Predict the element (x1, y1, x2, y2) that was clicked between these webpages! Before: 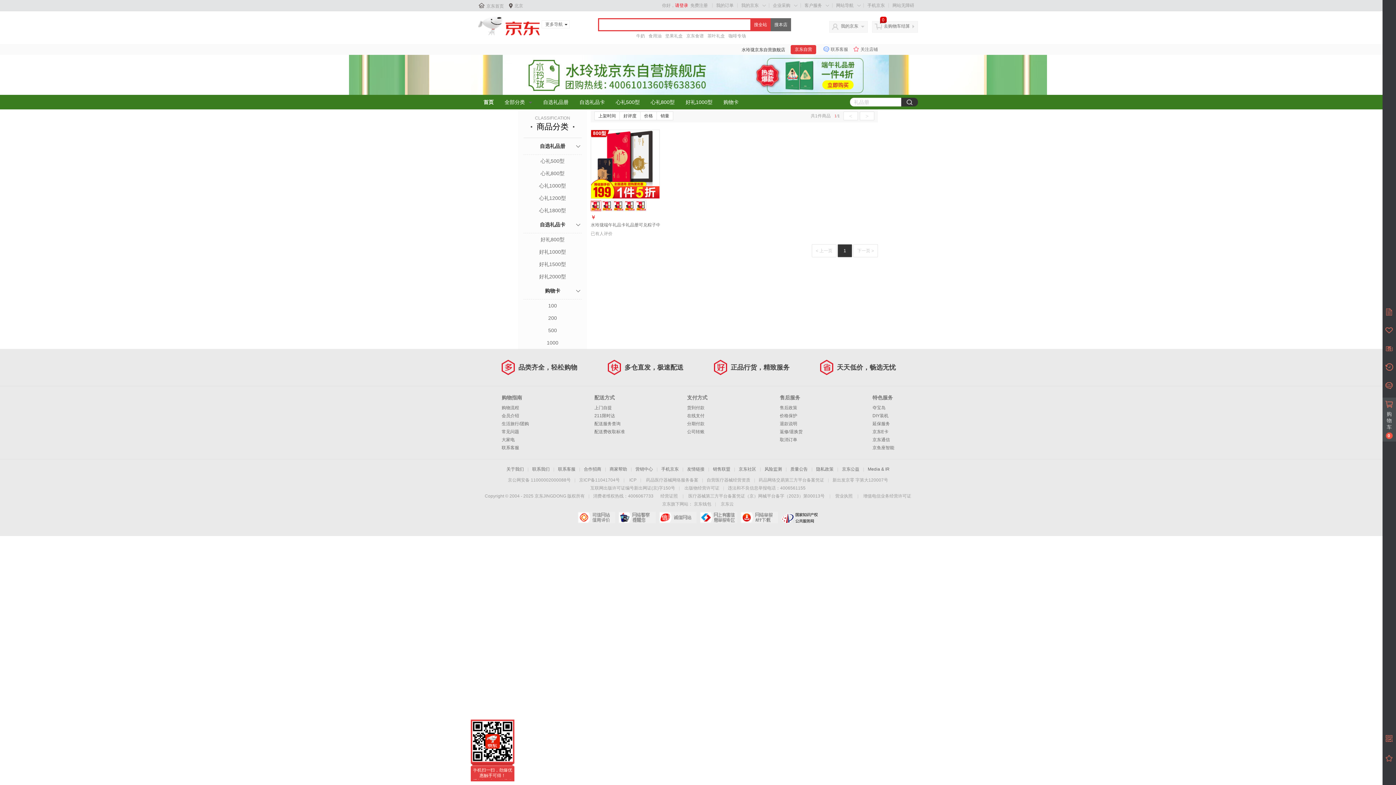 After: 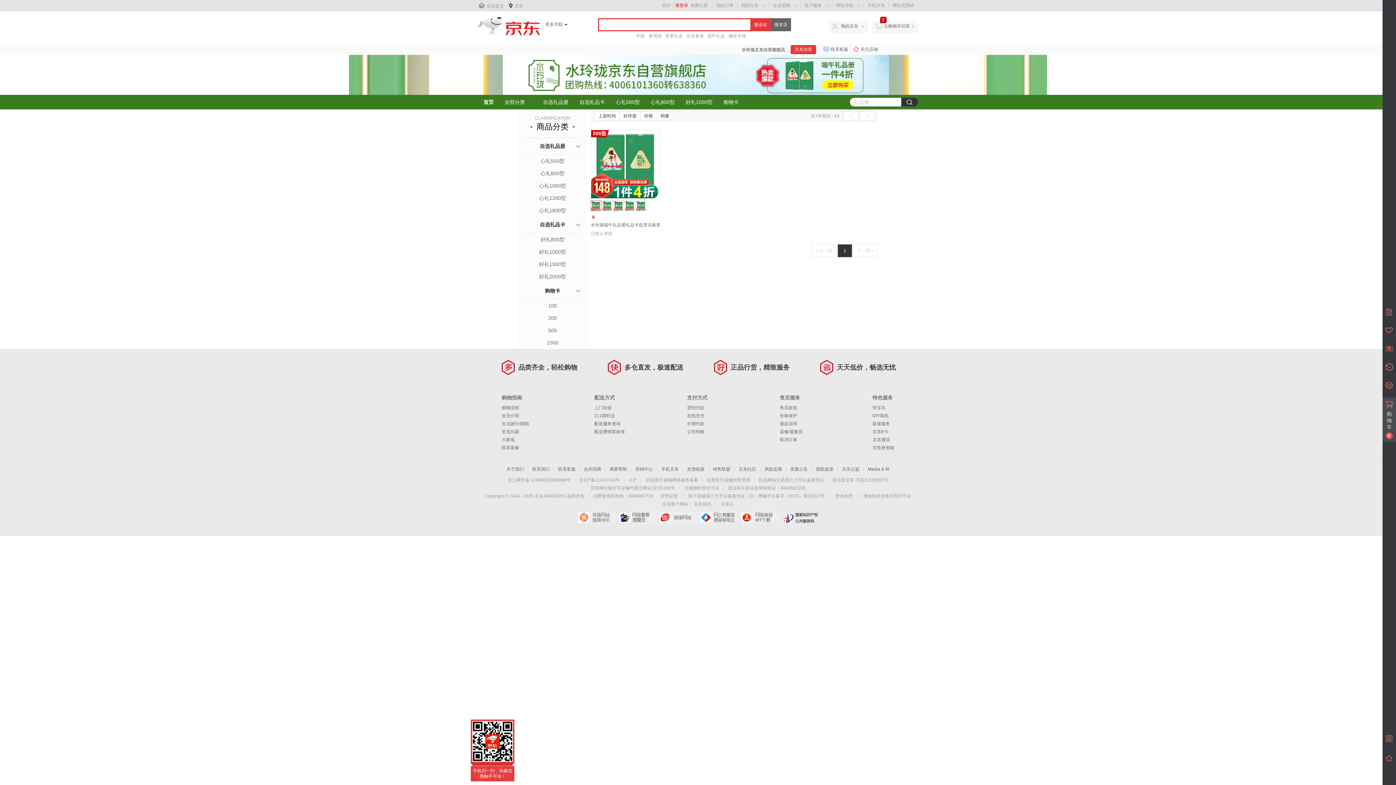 Action: label: 自选礼品册 bbox: (523, 138, 581, 154)